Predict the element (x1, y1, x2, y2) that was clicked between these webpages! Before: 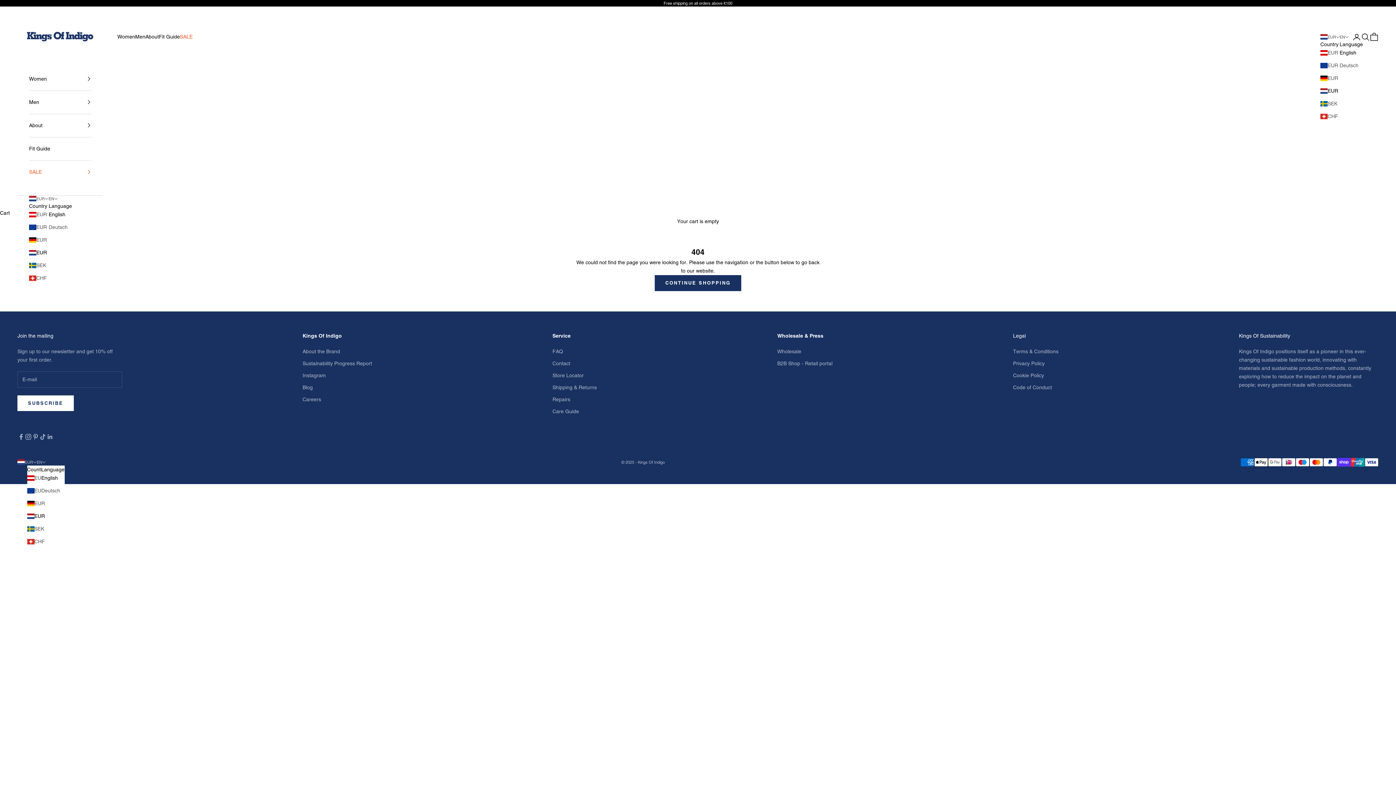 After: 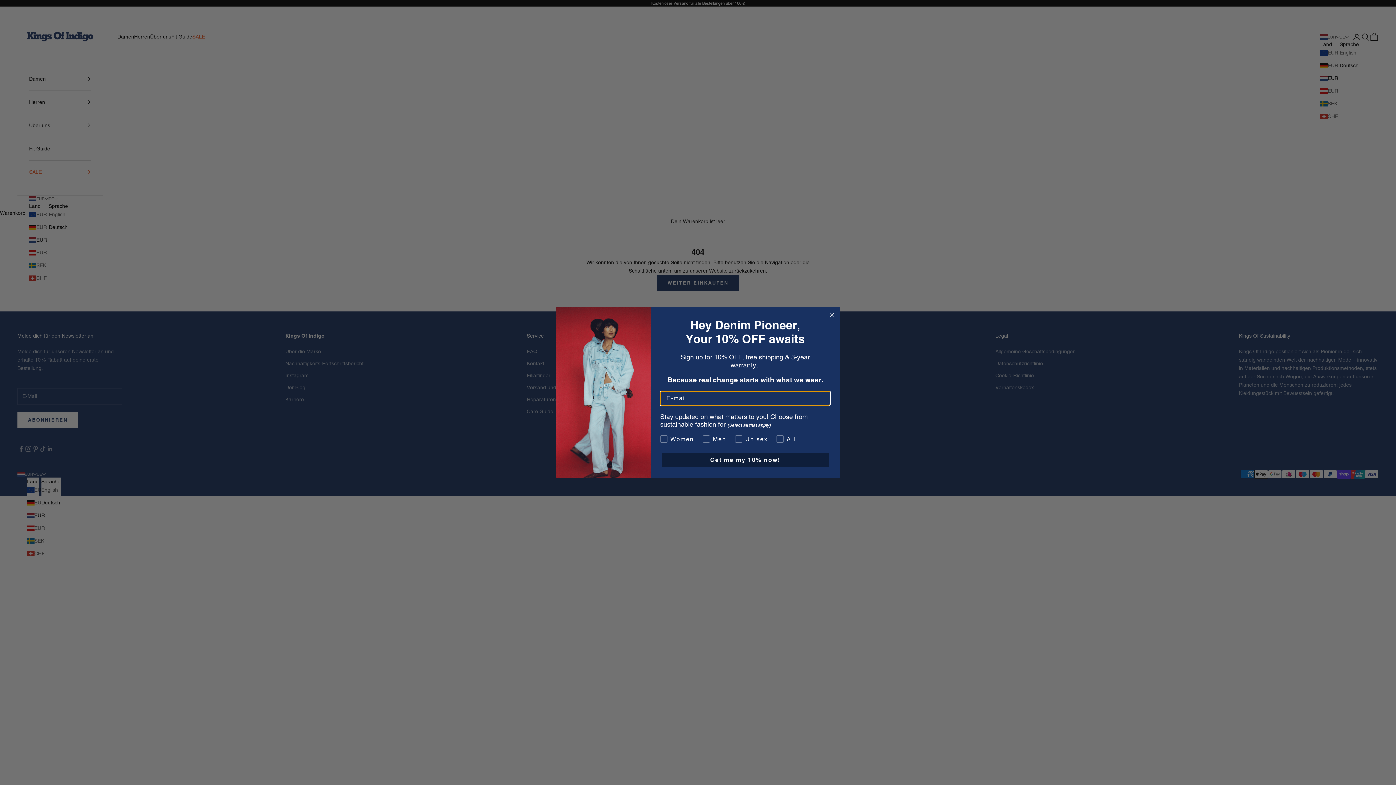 Action: bbox: (48, 223, 72, 231) label: Deutsch